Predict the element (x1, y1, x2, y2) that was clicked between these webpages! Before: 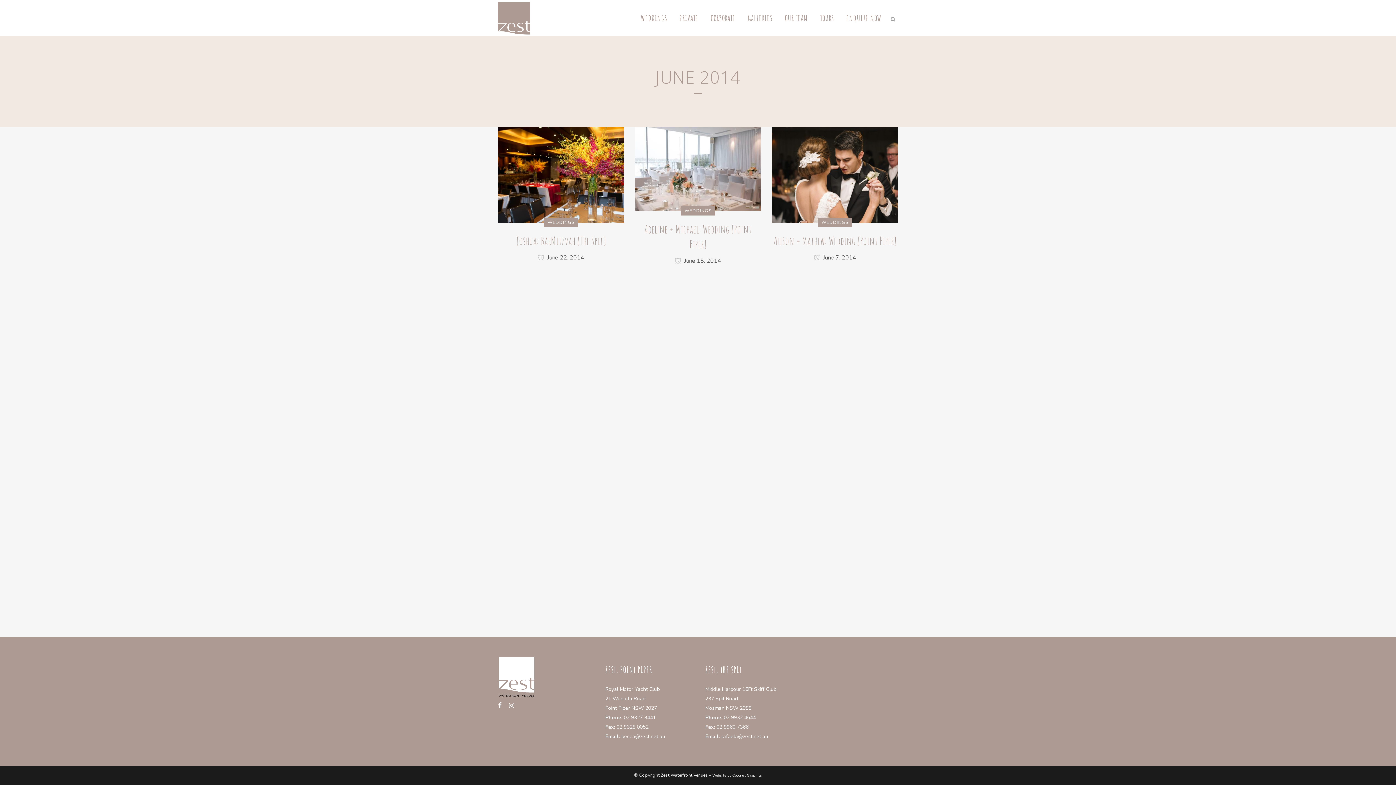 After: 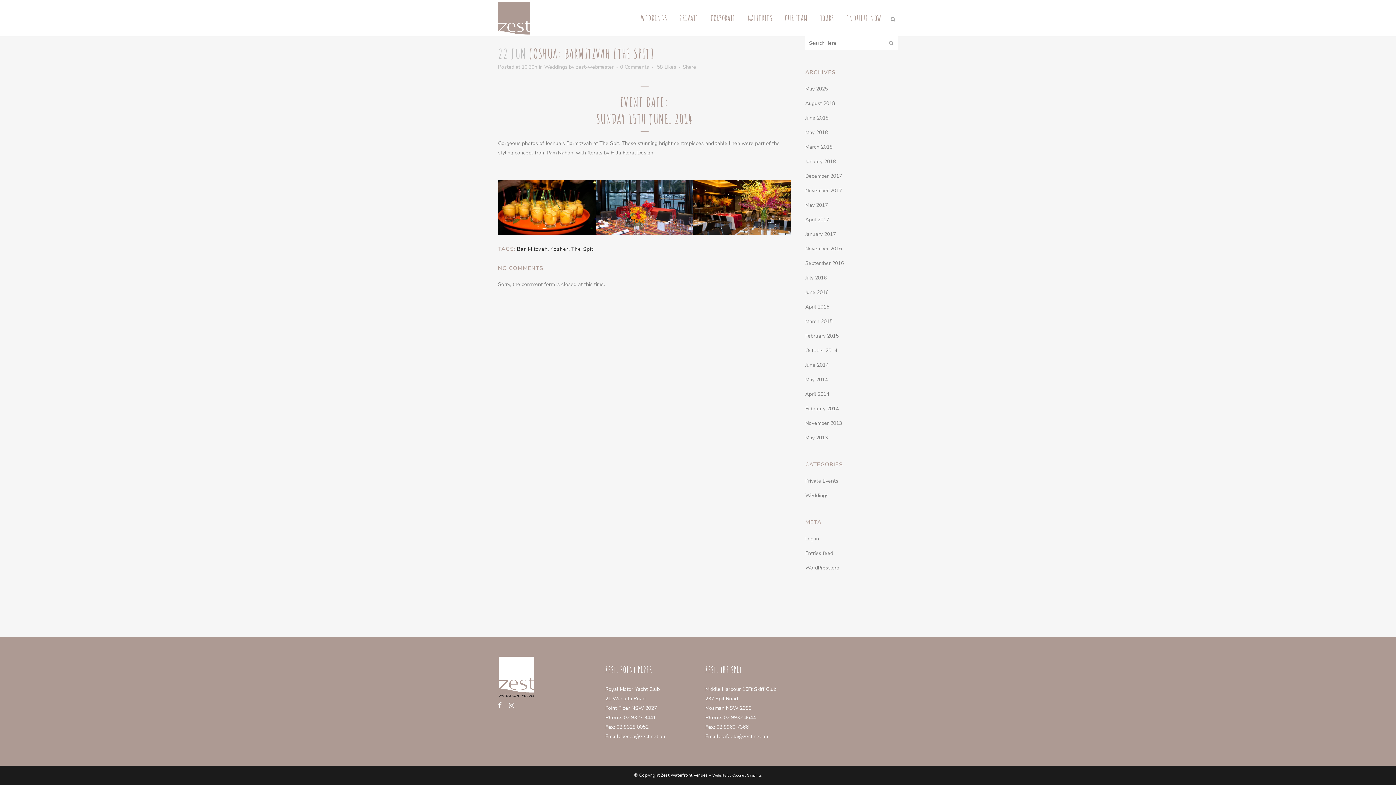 Action: label: Joshua: BarMitzvah [The Spit] bbox: (516, 234, 605, 247)